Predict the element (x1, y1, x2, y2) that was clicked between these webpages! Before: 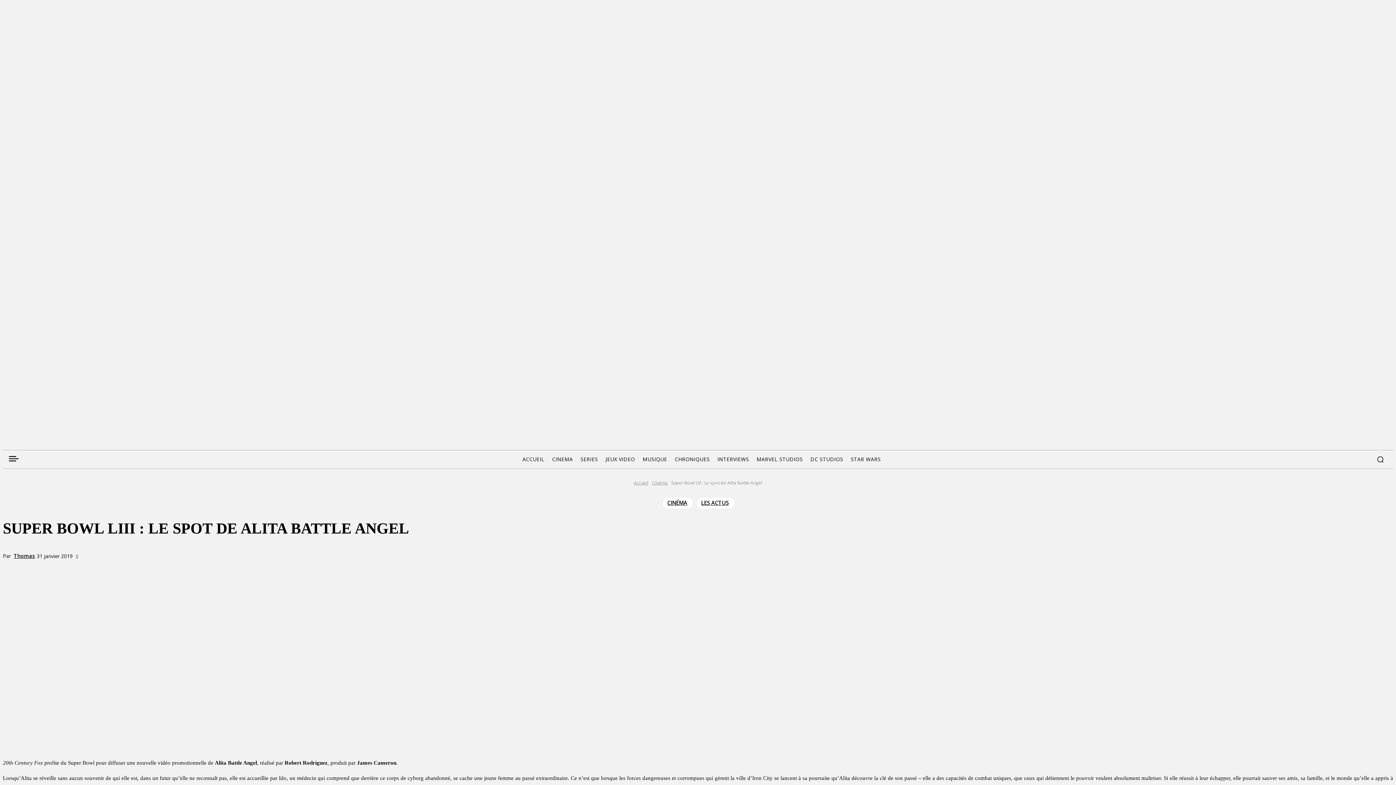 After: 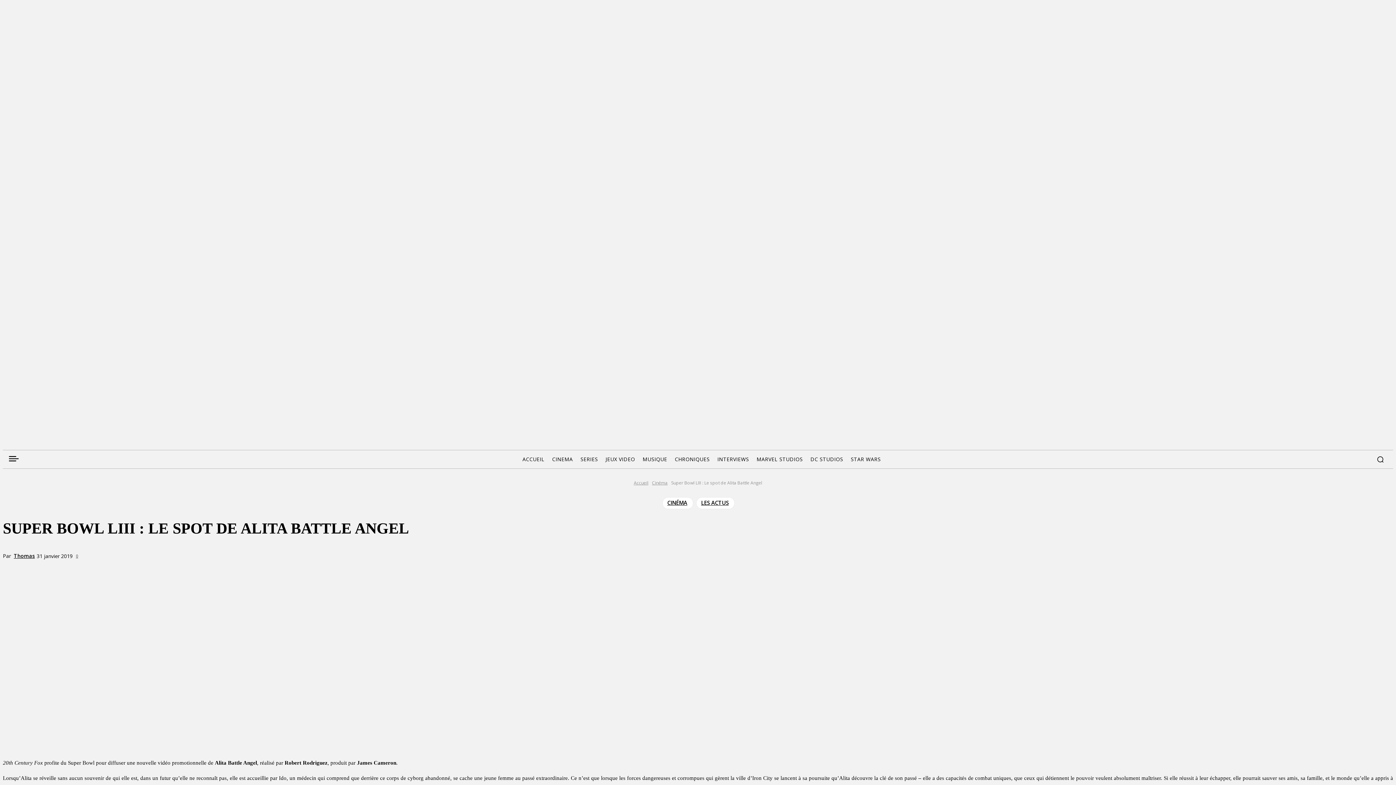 Action: bbox: (2, 357, 13, 367)